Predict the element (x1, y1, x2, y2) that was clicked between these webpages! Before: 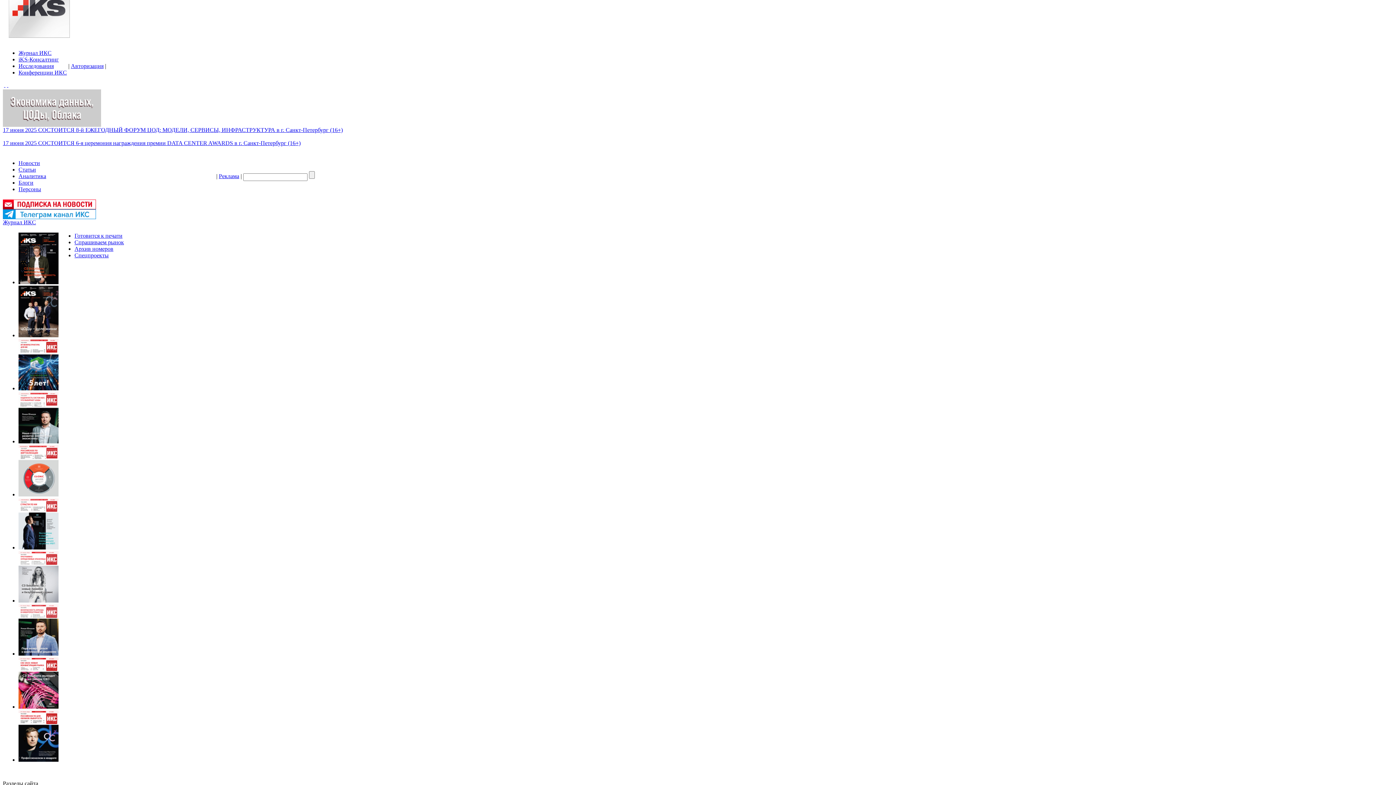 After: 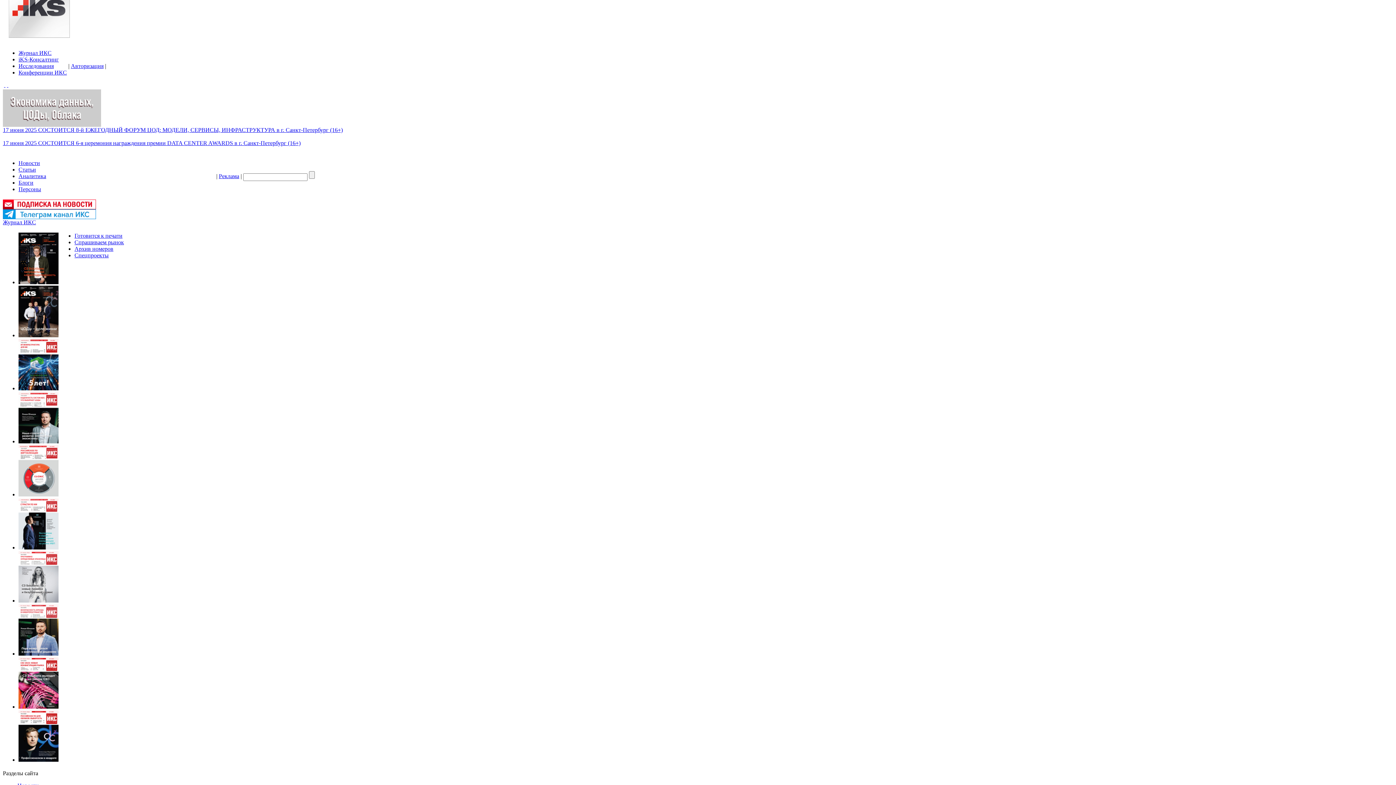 Action: bbox: (18, 49, 51, 56) label: Журнал ИКС